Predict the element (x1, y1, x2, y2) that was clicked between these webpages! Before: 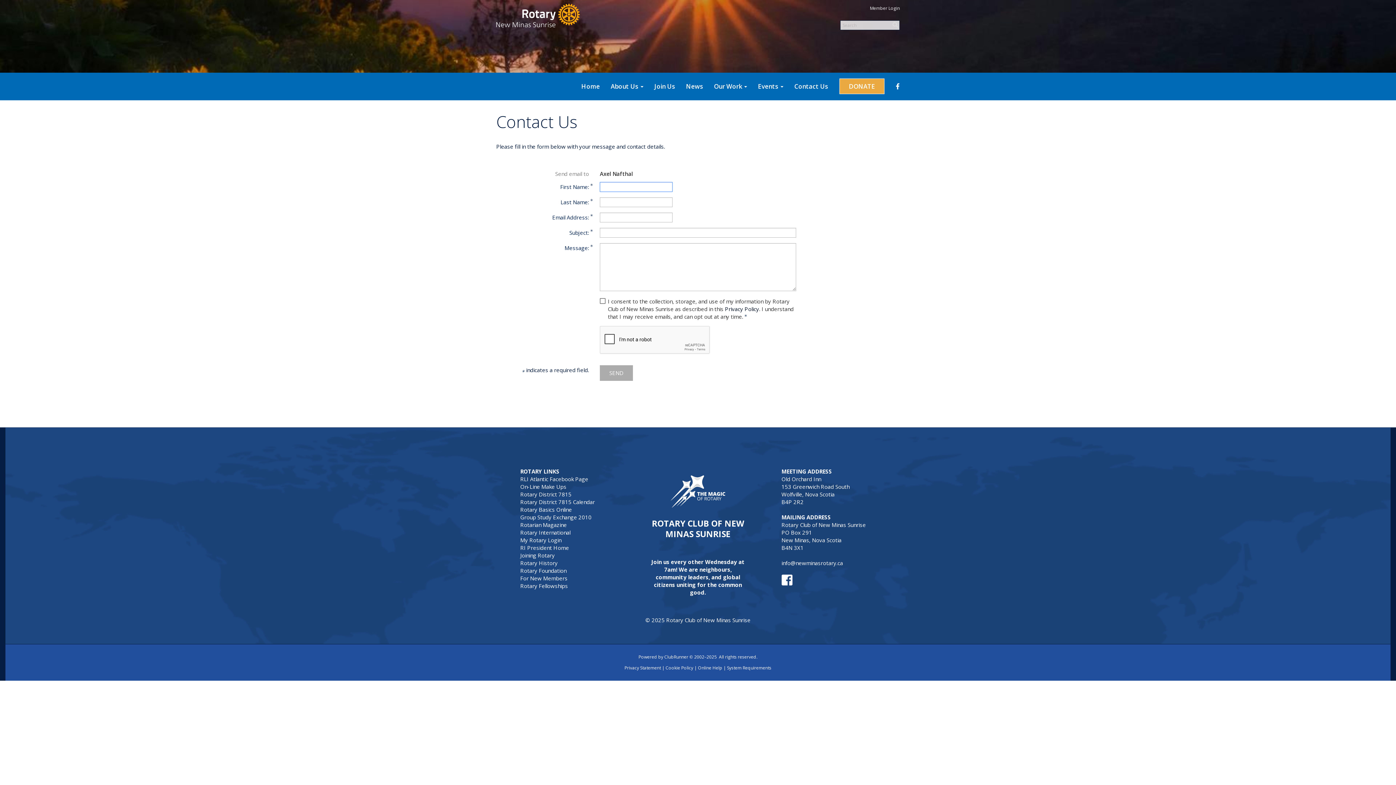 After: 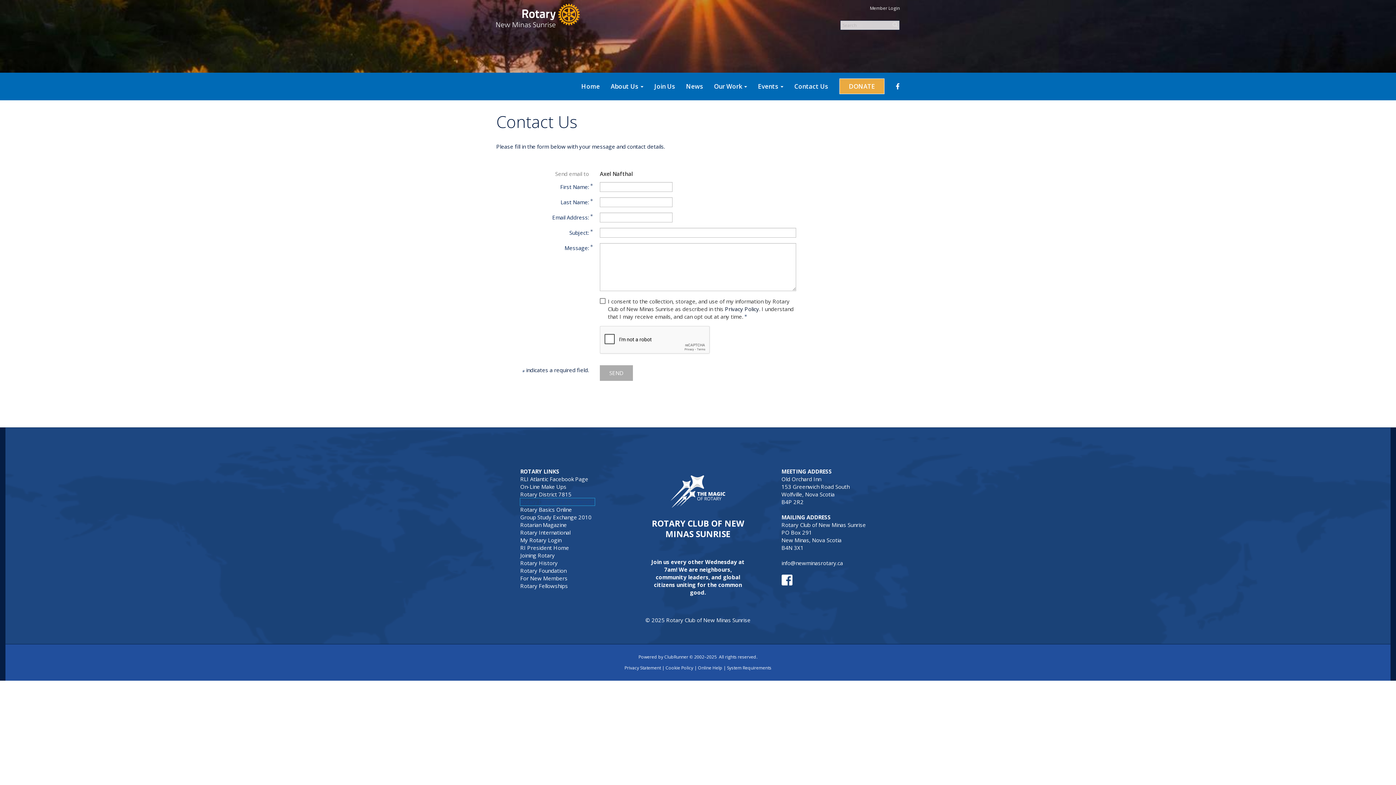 Action: bbox: (520, 498, 594, 505) label: Rotary District 7815 Calendar